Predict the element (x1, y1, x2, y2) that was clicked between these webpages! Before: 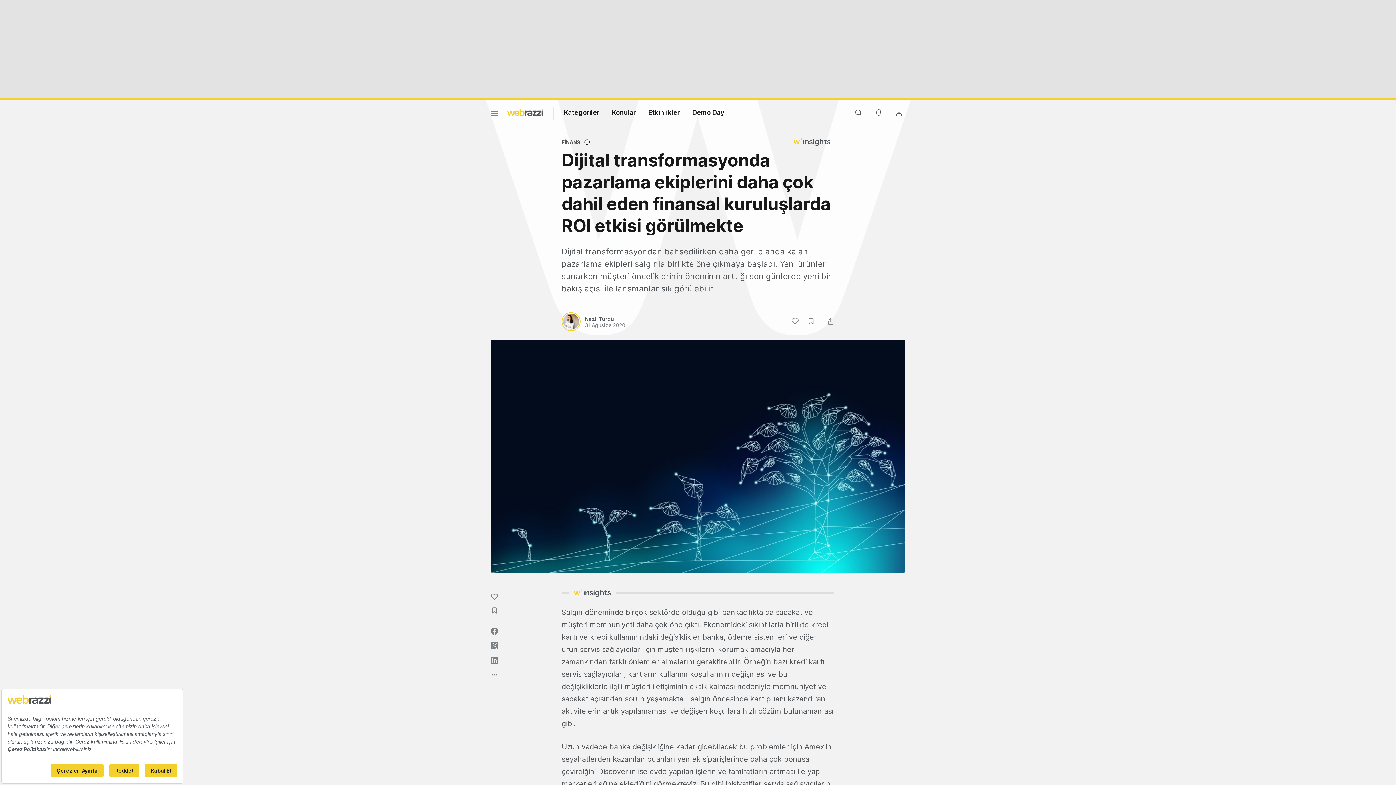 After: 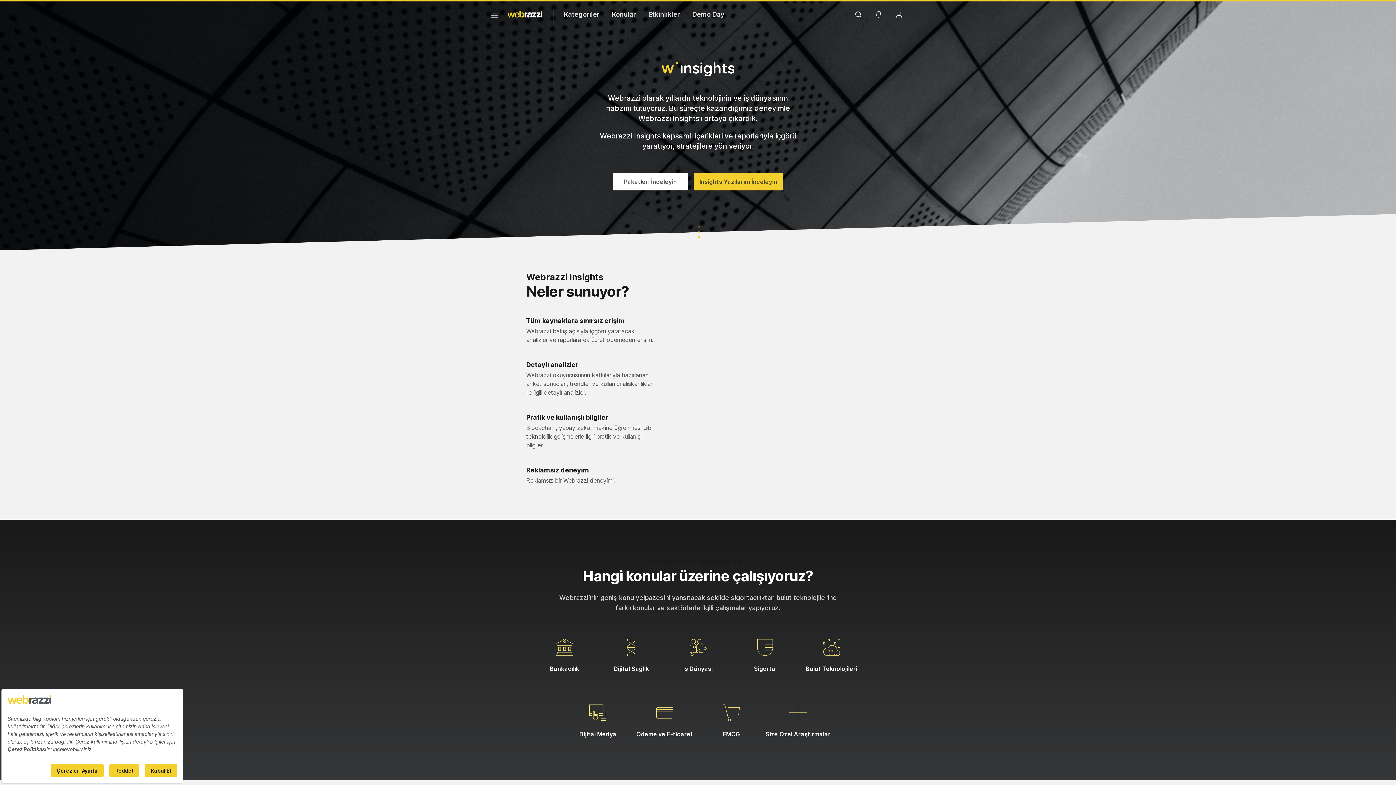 Action: bbox: (569, 589, 614, 597)